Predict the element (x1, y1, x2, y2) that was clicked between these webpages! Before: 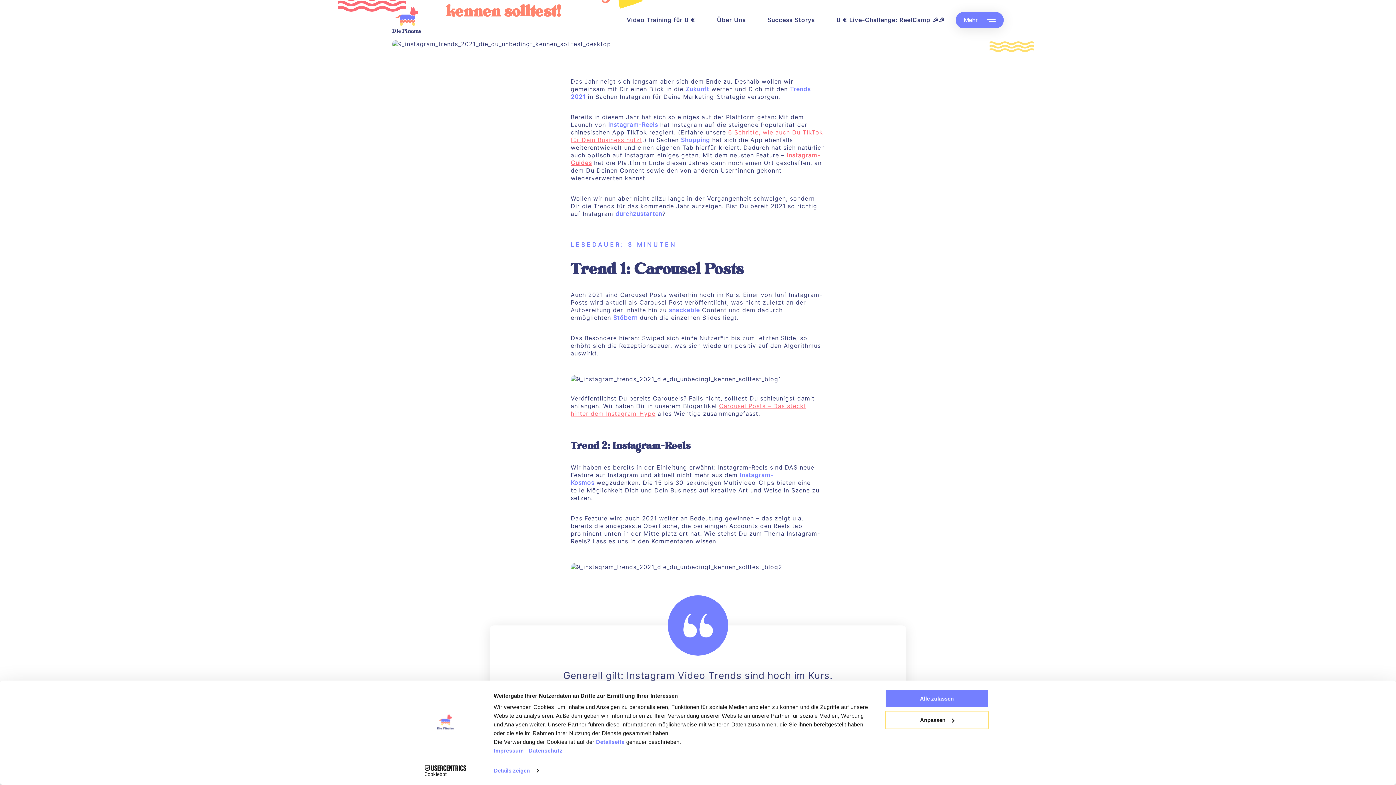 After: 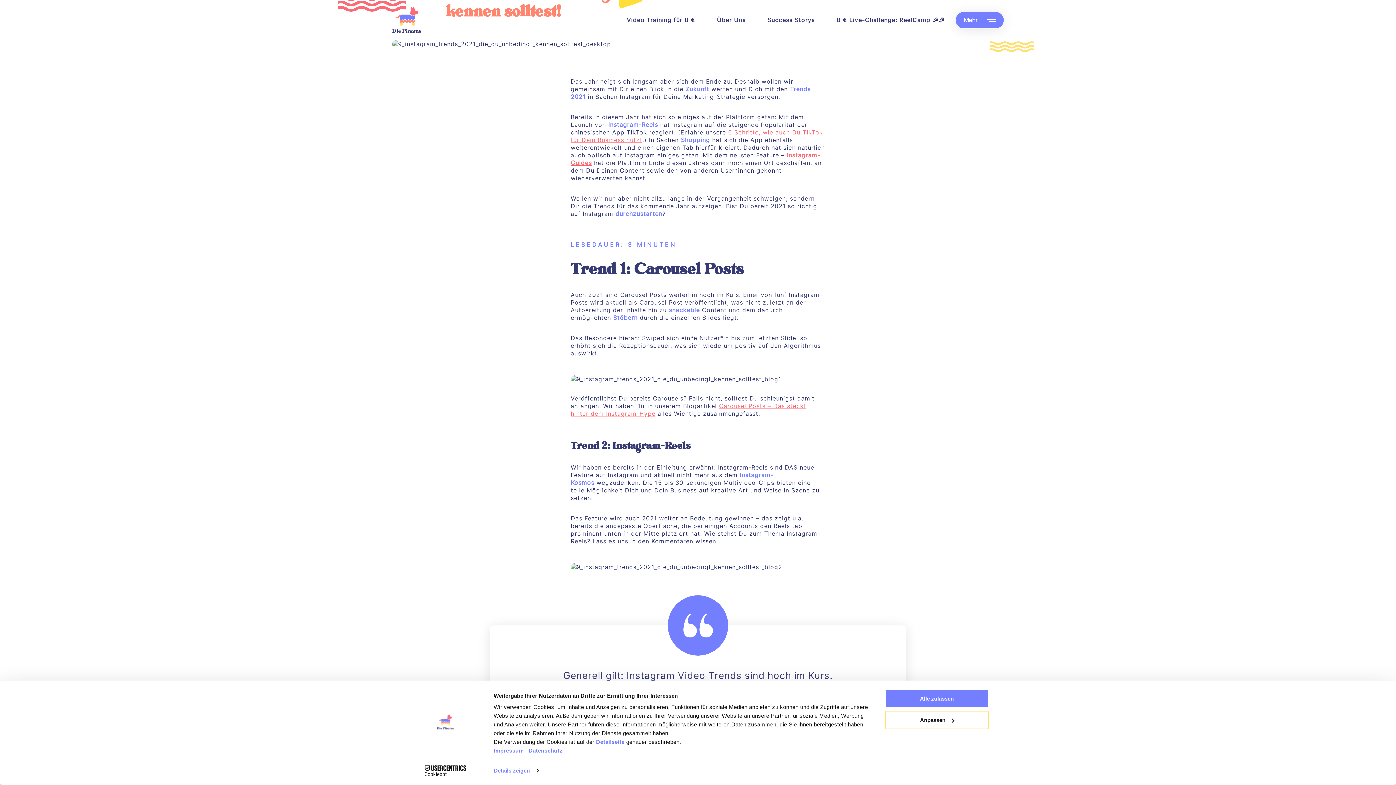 Action: bbox: (493, 747, 523, 754) label: Impressum